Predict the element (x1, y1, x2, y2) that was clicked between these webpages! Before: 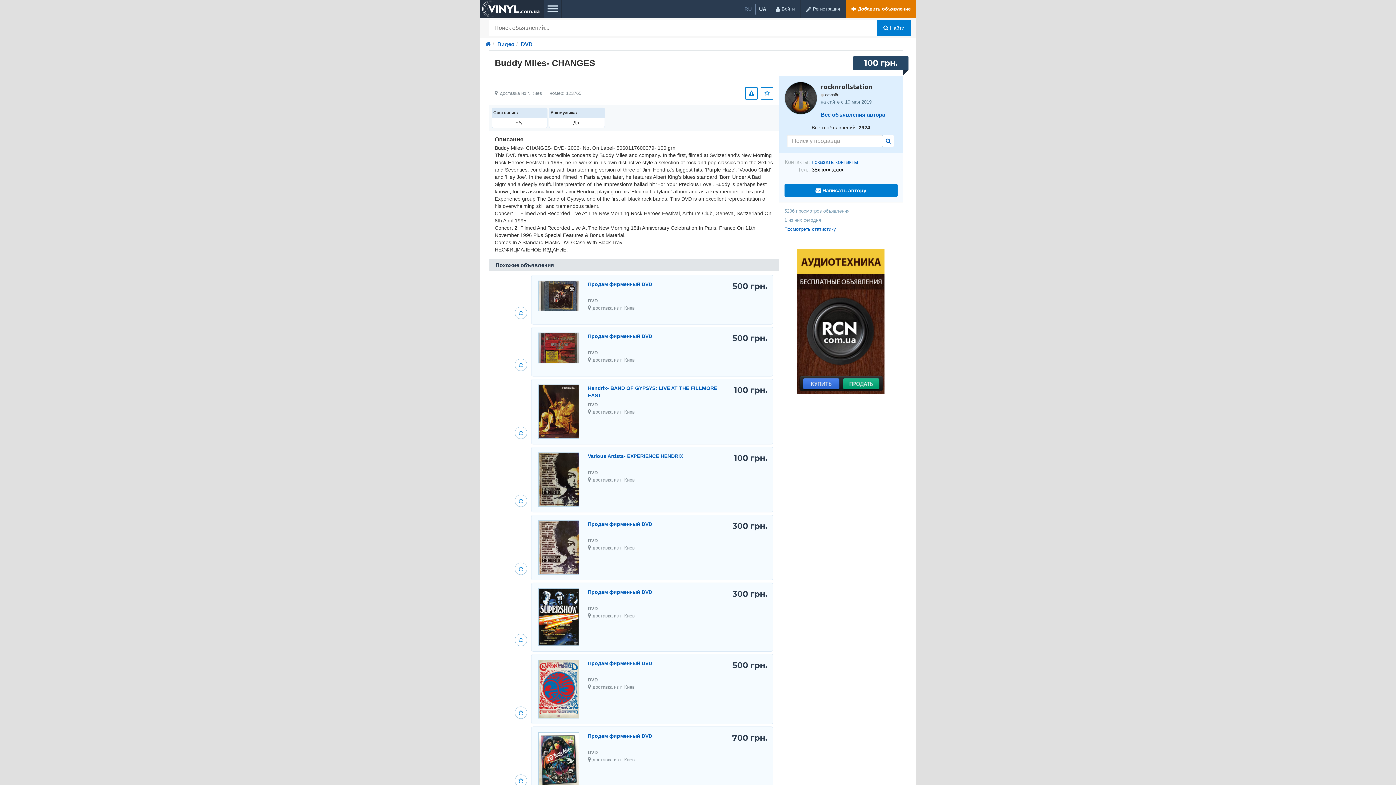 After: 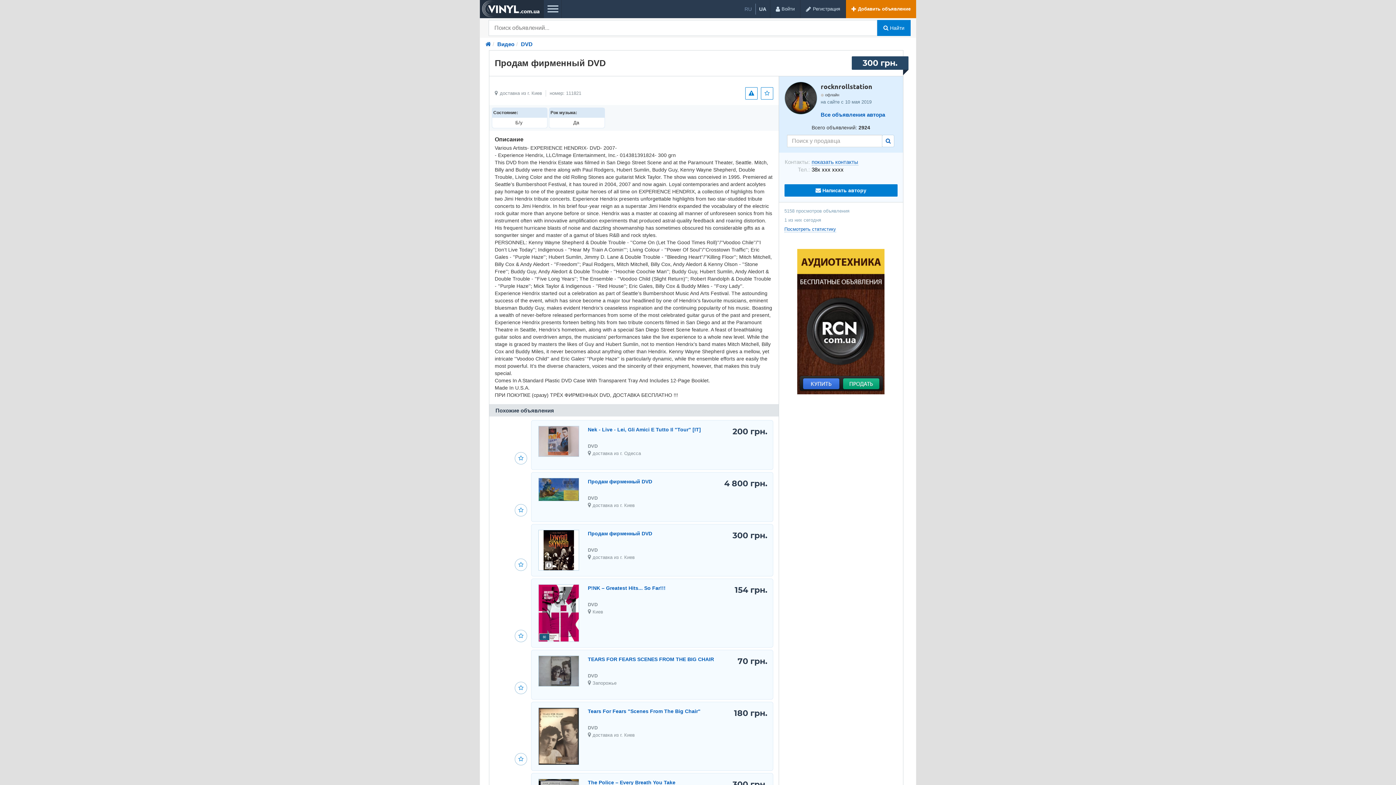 Action: label:  	
Продам фирменный DVD
DVD
 доставка из г. Киев
	300 грн. bbox: (531, 514, 773, 580)